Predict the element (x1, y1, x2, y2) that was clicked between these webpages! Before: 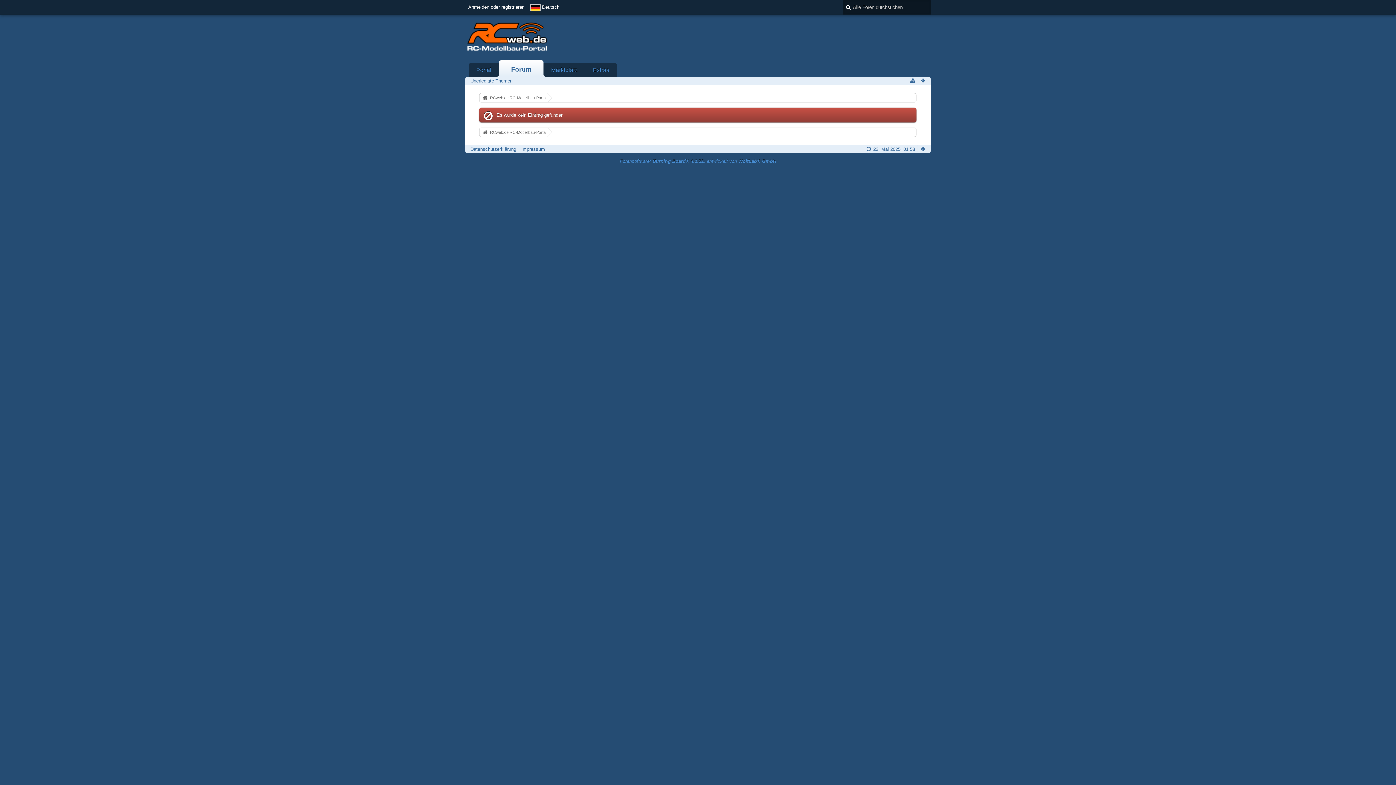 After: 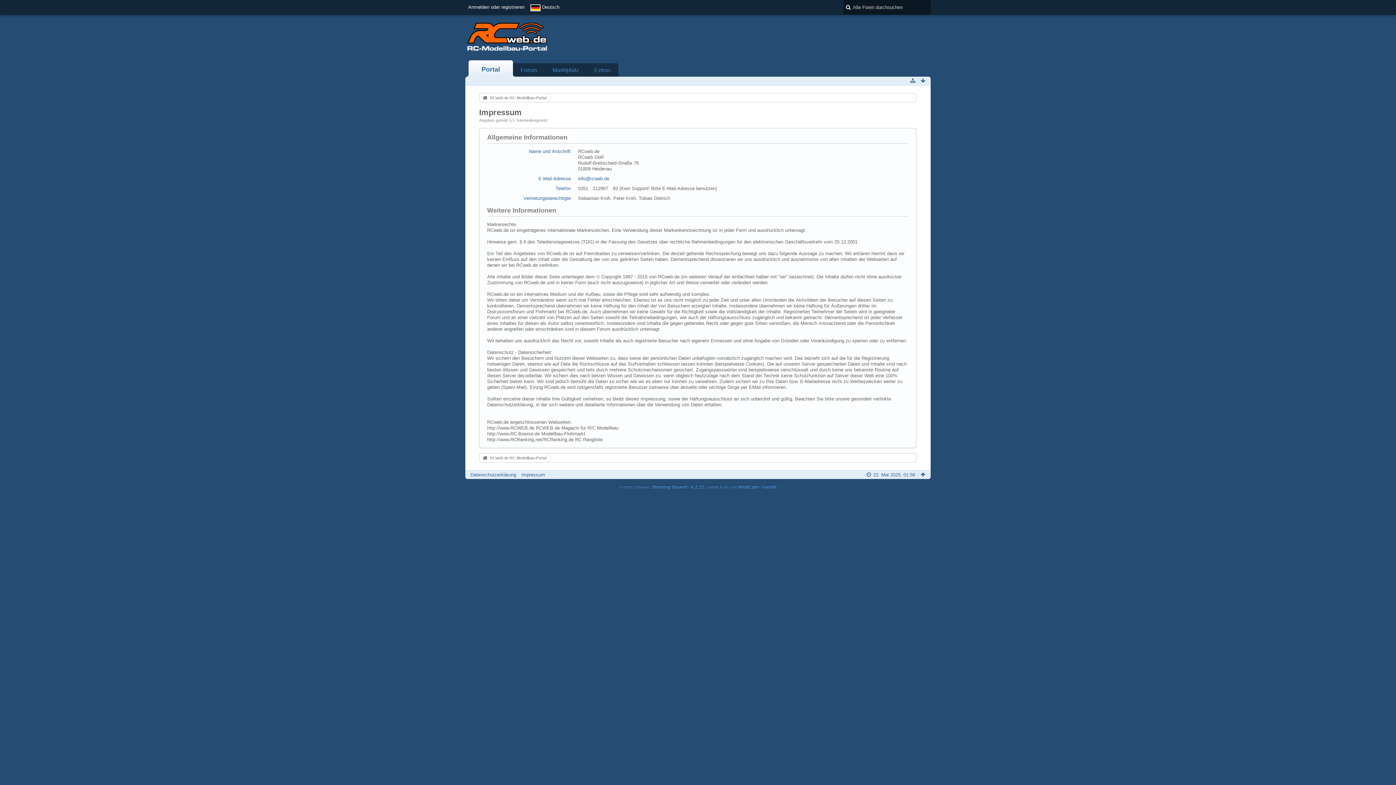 Action: bbox: (521, 146, 545, 152) label: Impressum